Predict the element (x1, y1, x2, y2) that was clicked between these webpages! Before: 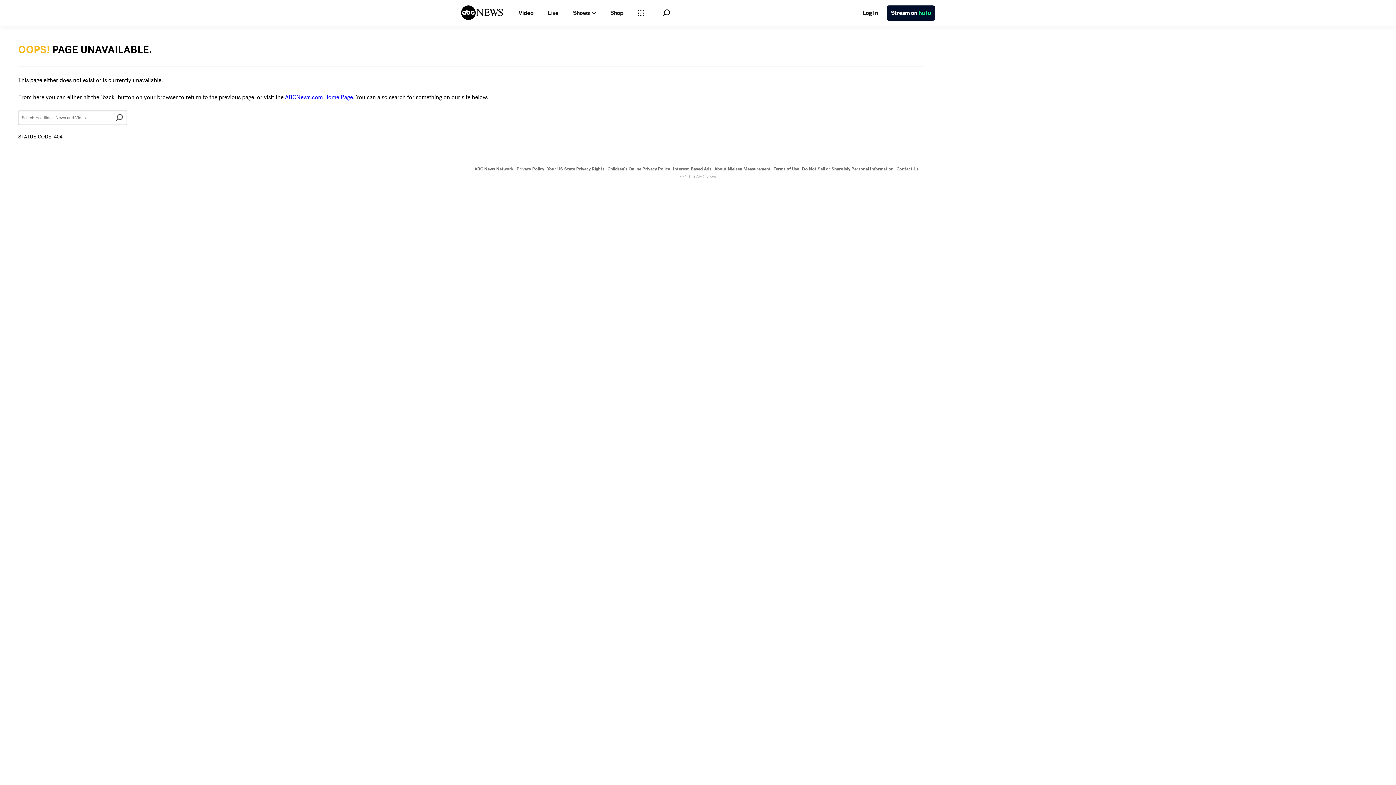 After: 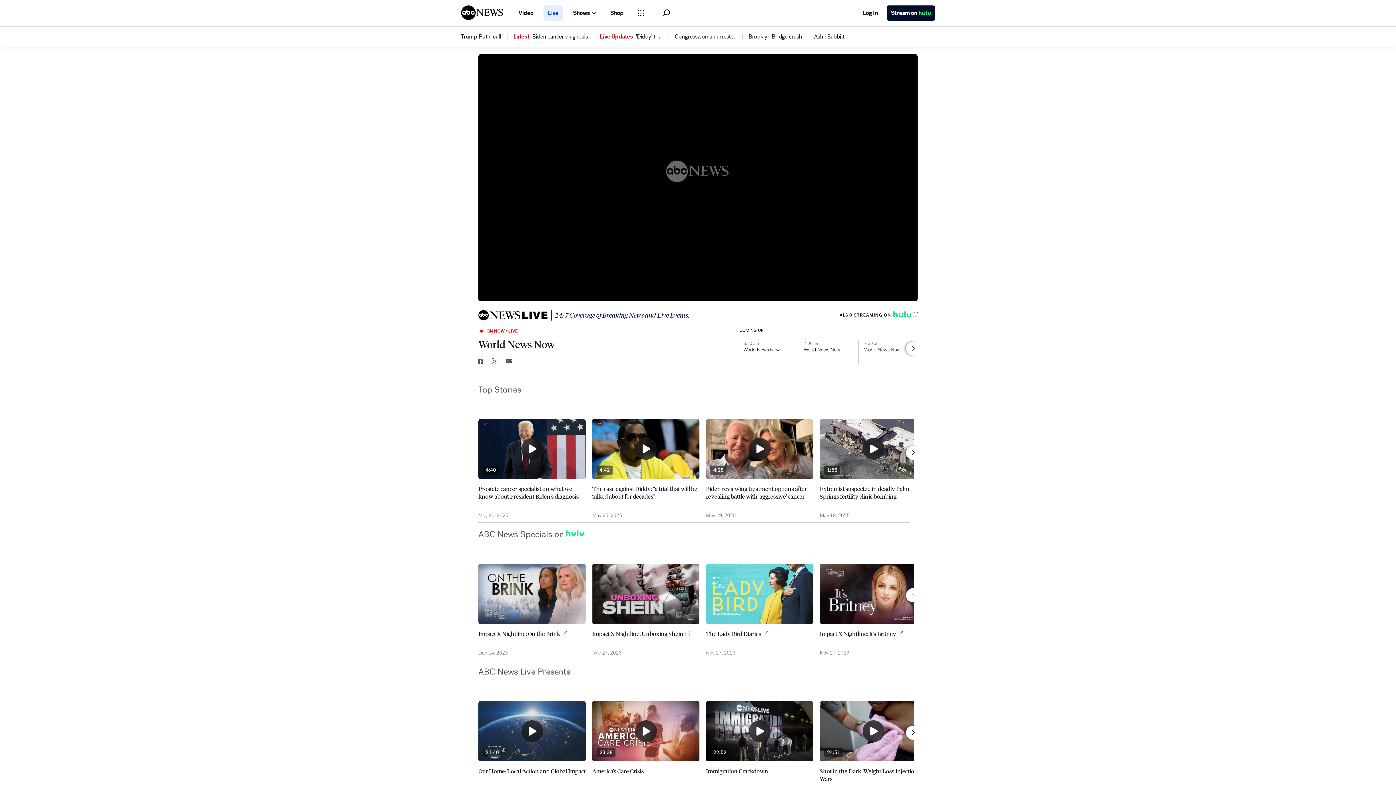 Action: label: Live bbox: (543, 5, 562, 20)